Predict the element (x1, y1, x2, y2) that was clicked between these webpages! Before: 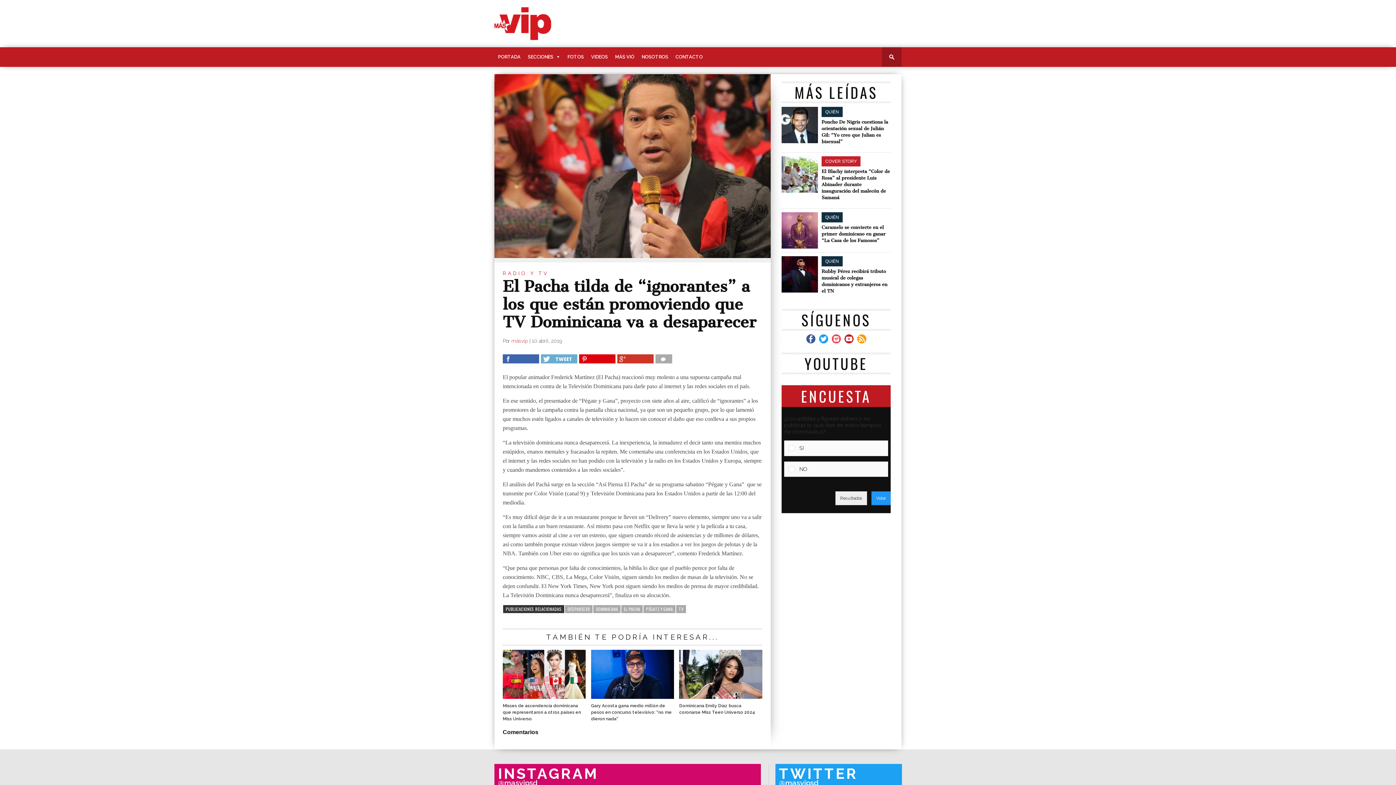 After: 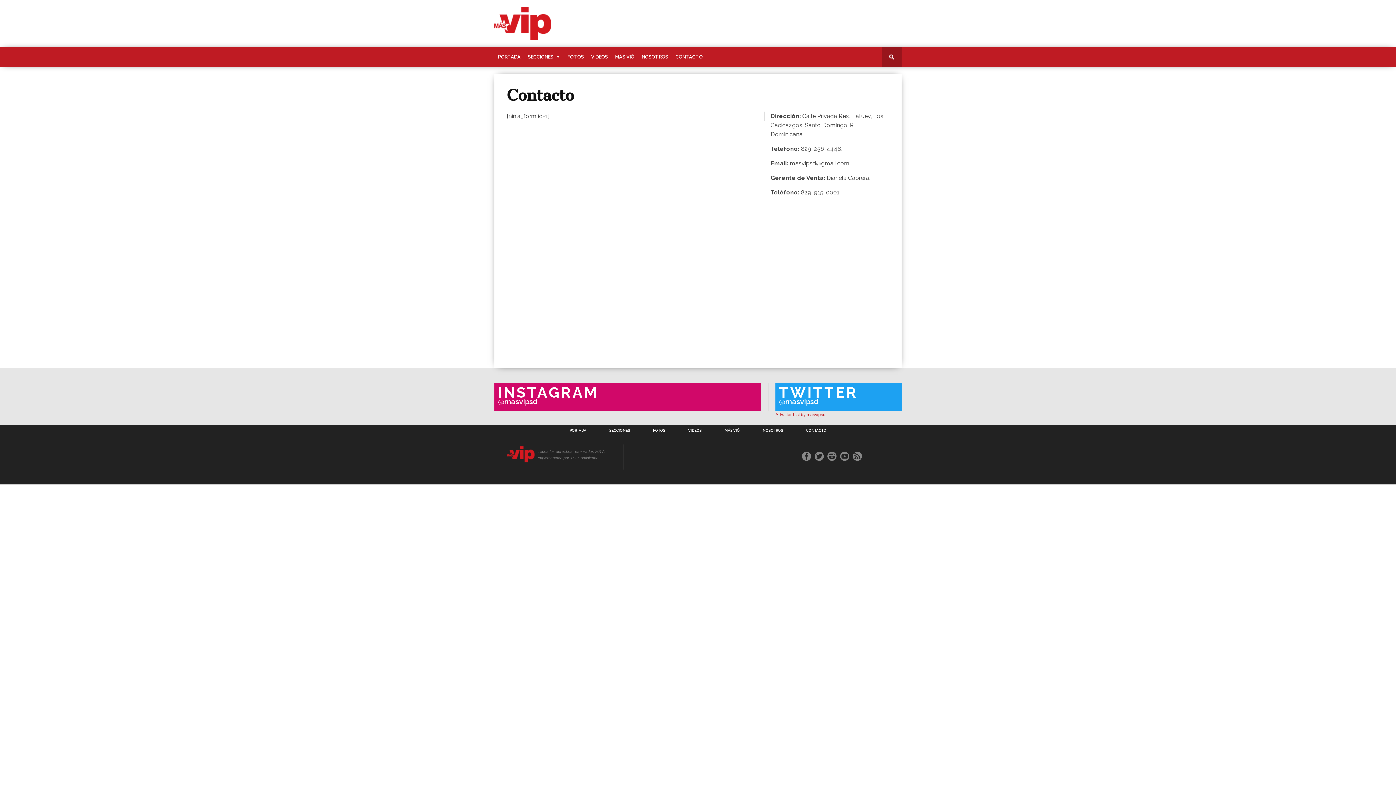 Action: bbox: (672, 47, 706, 66) label: CONTACTO